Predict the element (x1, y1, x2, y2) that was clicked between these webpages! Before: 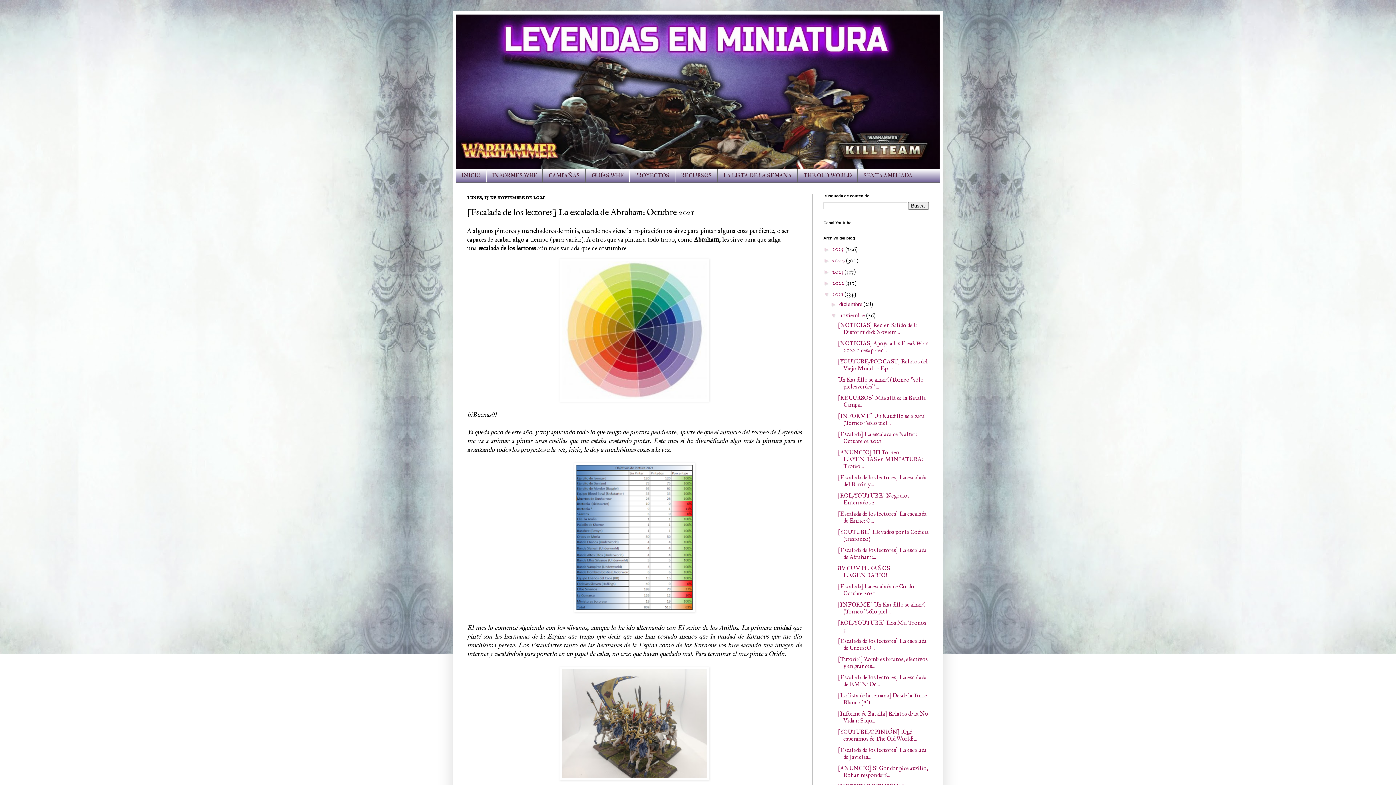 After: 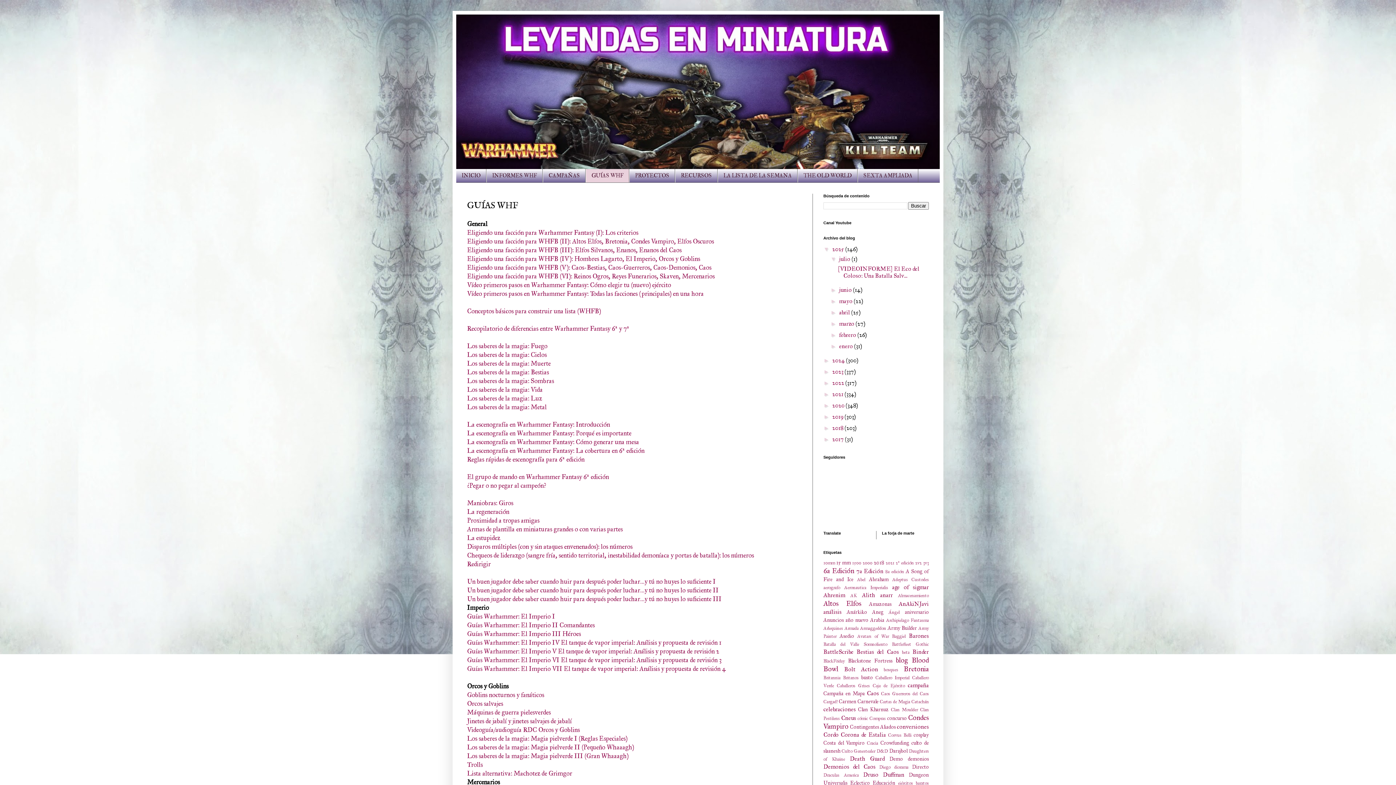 Action: label: GUÍAS WHF bbox: (585, 169, 629, 182)